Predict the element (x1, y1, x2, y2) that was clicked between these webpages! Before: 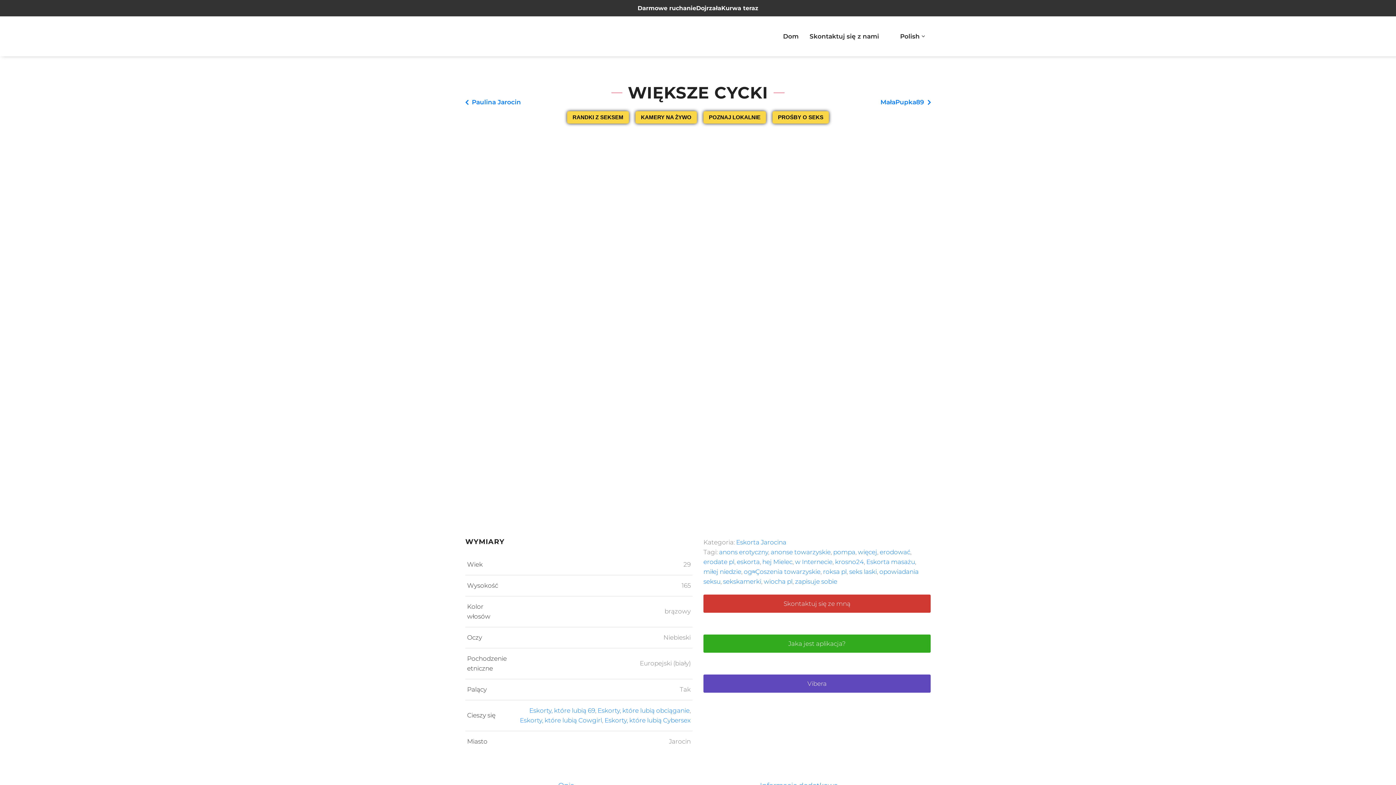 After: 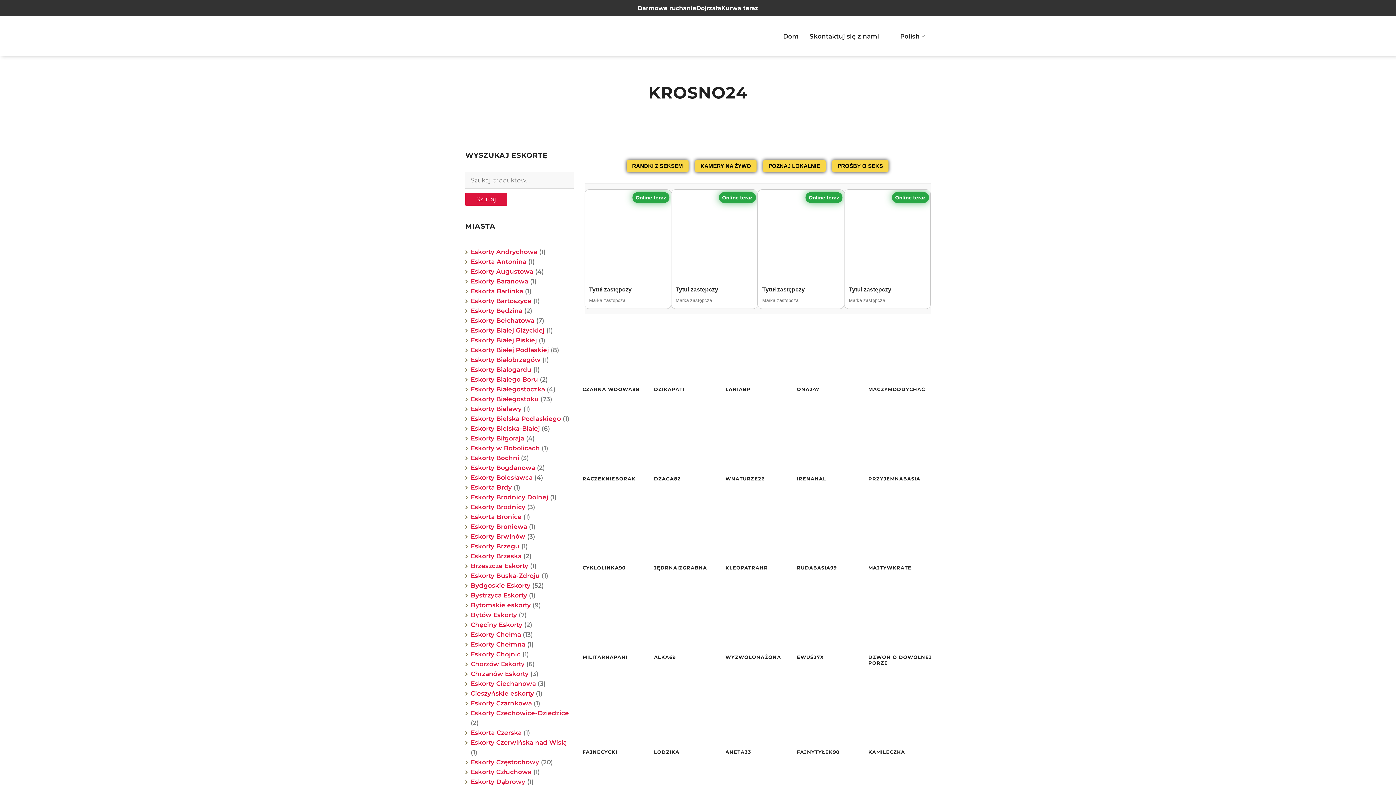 Action: bbox: (835, 558, 864, 565) label: krosno24